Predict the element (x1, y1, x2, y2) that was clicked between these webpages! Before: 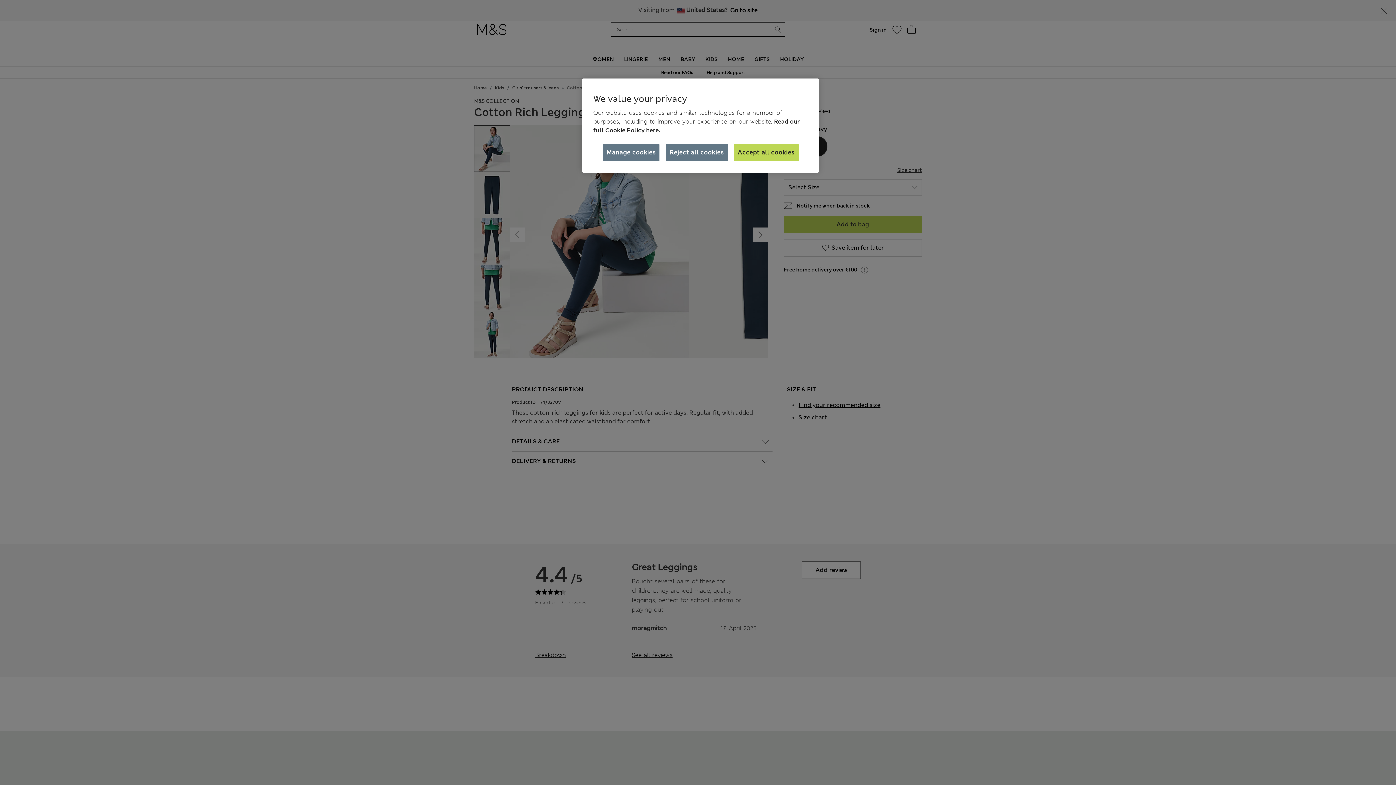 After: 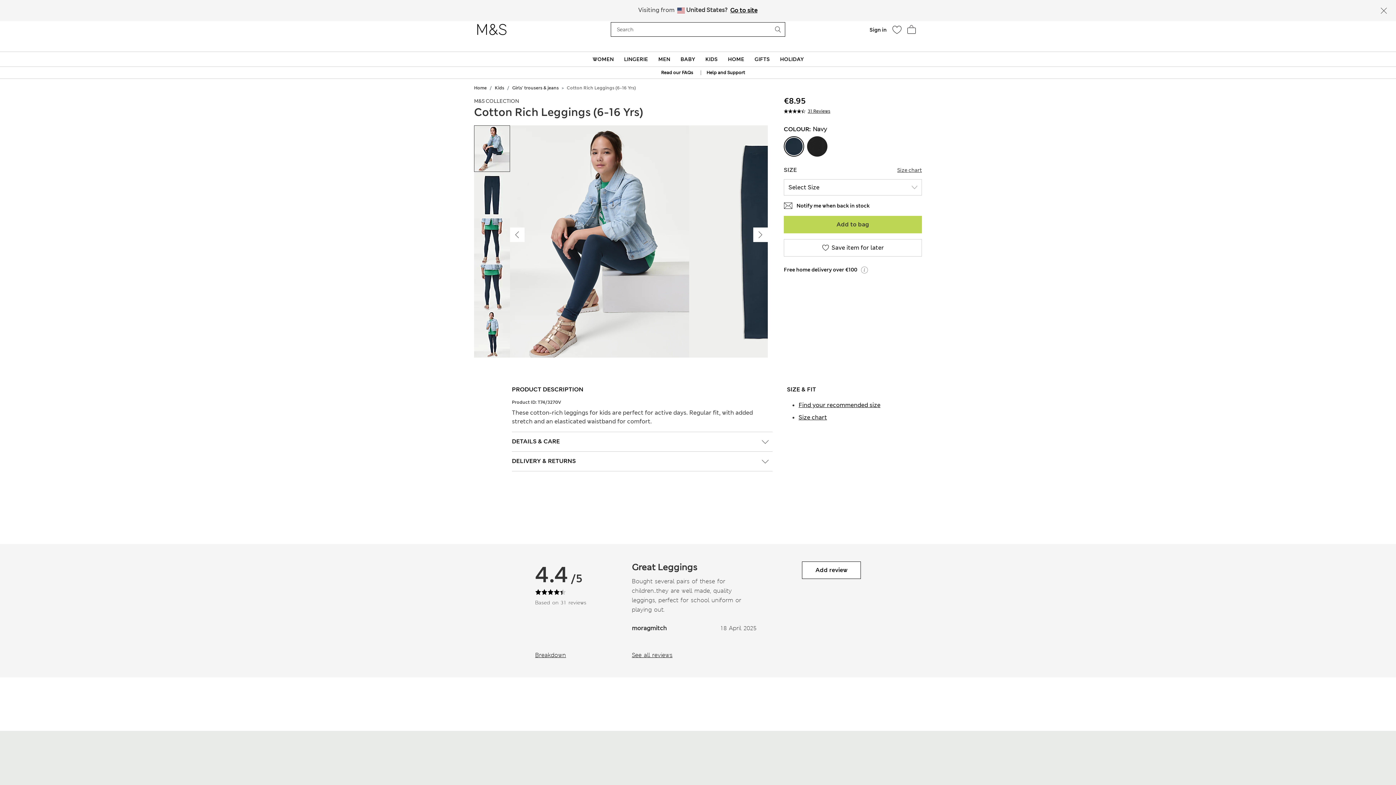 Action: bbox: (733, 144, 798, 161) label: Accept all cookies